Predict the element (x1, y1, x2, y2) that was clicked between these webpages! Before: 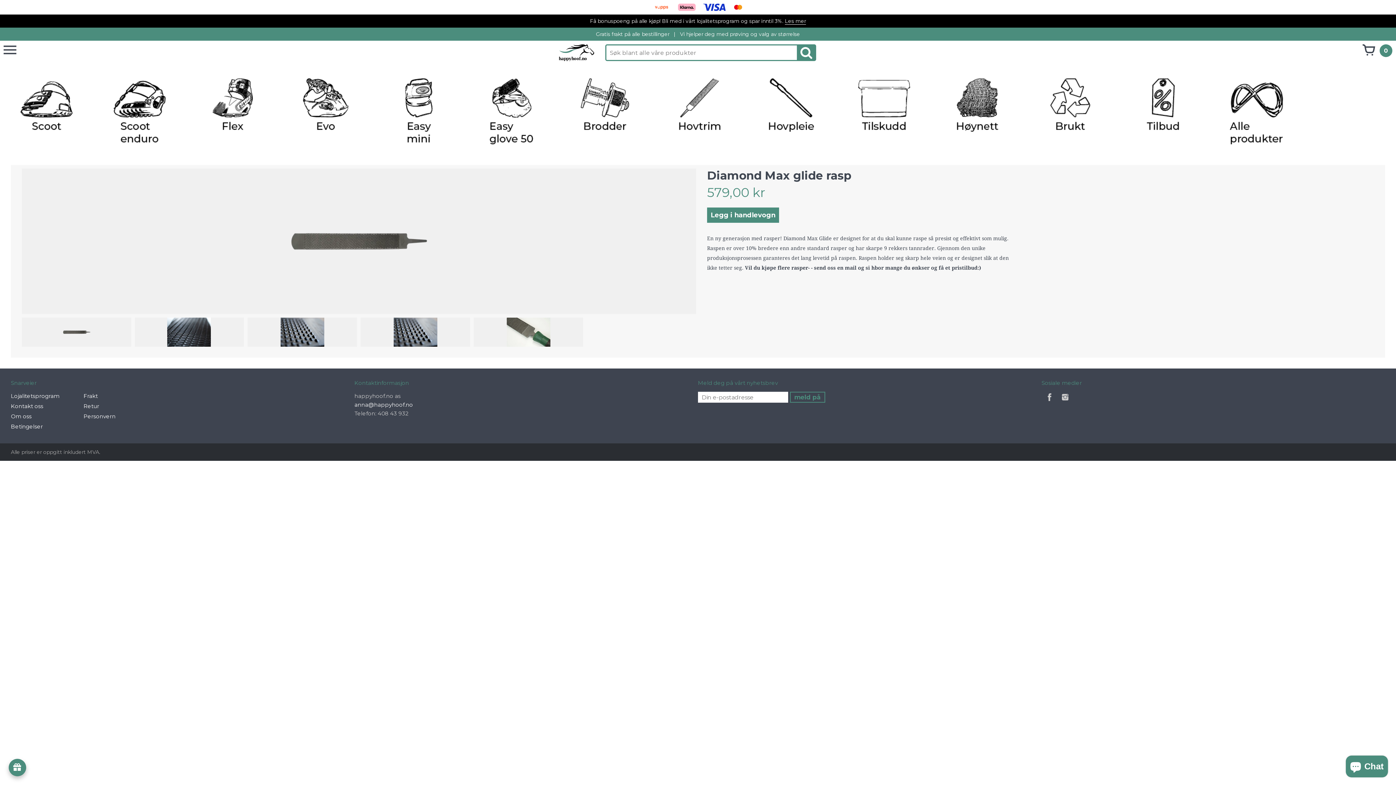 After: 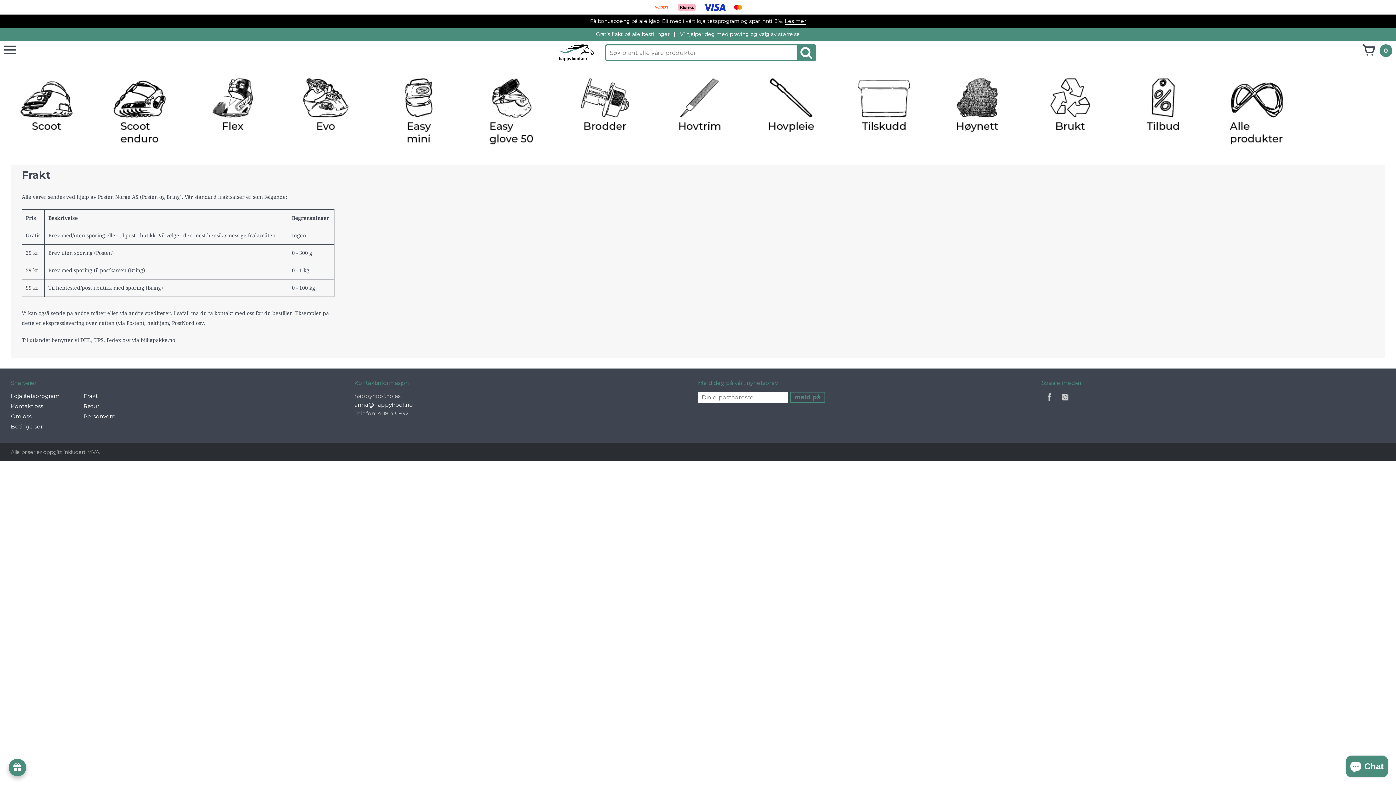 Action: label: Frakt bbox: (83, 392, 97, 399)